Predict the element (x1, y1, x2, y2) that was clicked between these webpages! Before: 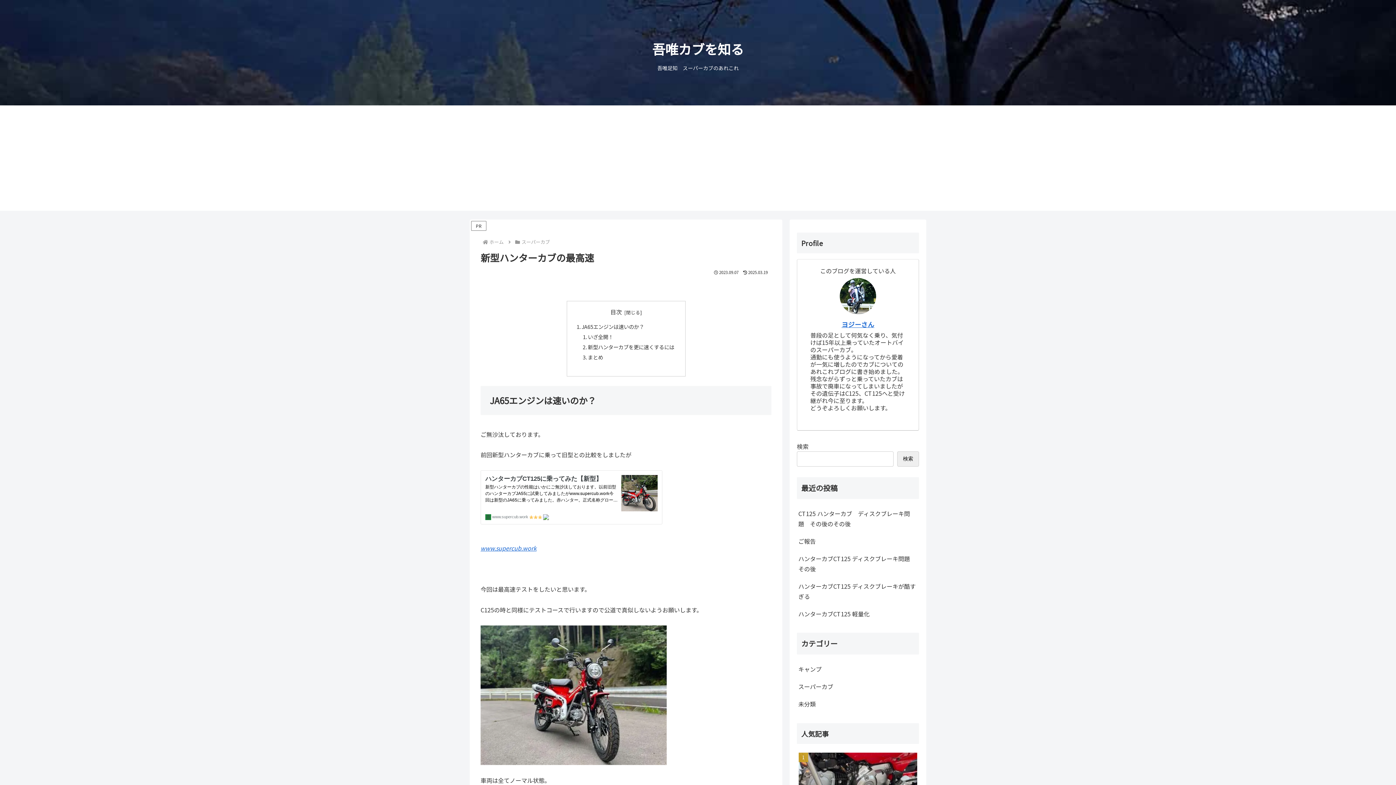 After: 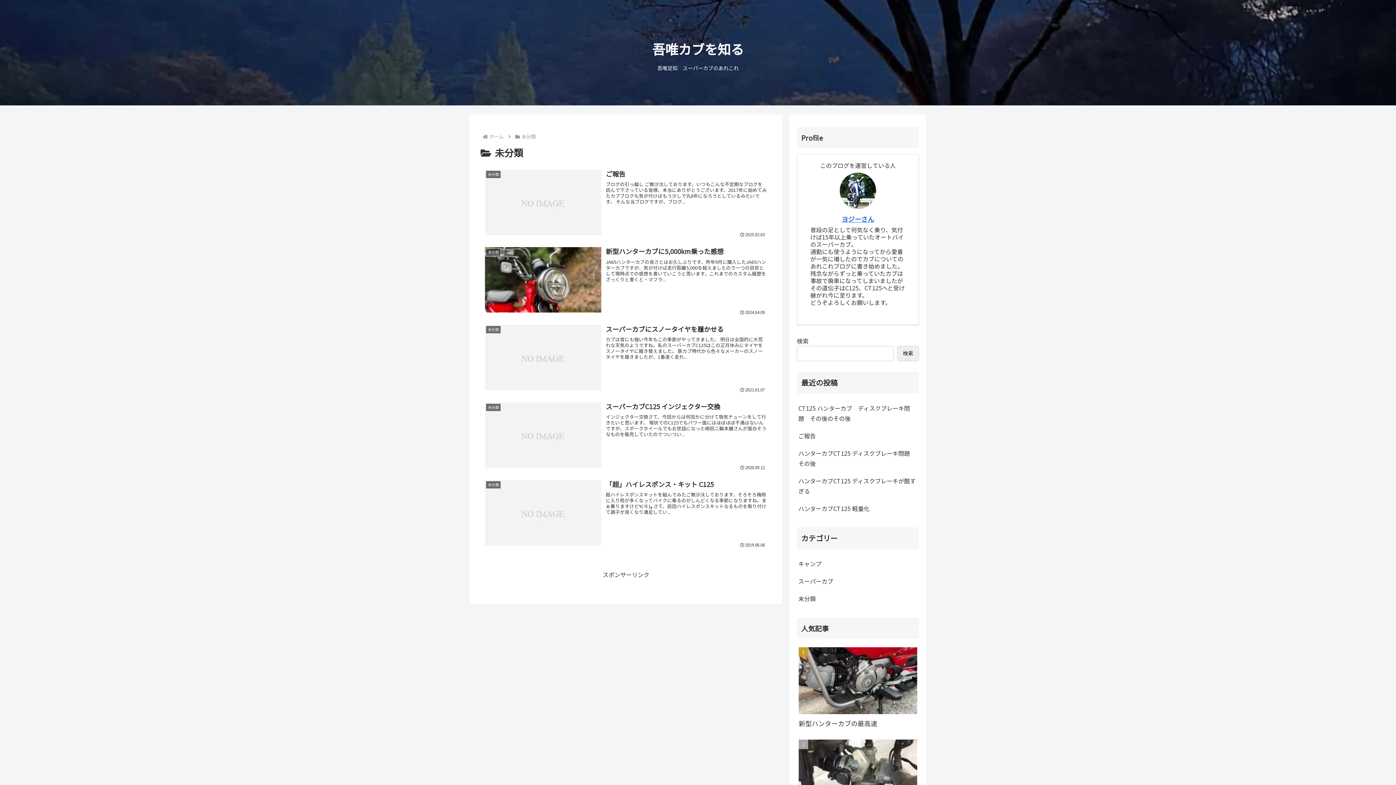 Action: label: 未分類 bbox: (797, 695, 919, 713)